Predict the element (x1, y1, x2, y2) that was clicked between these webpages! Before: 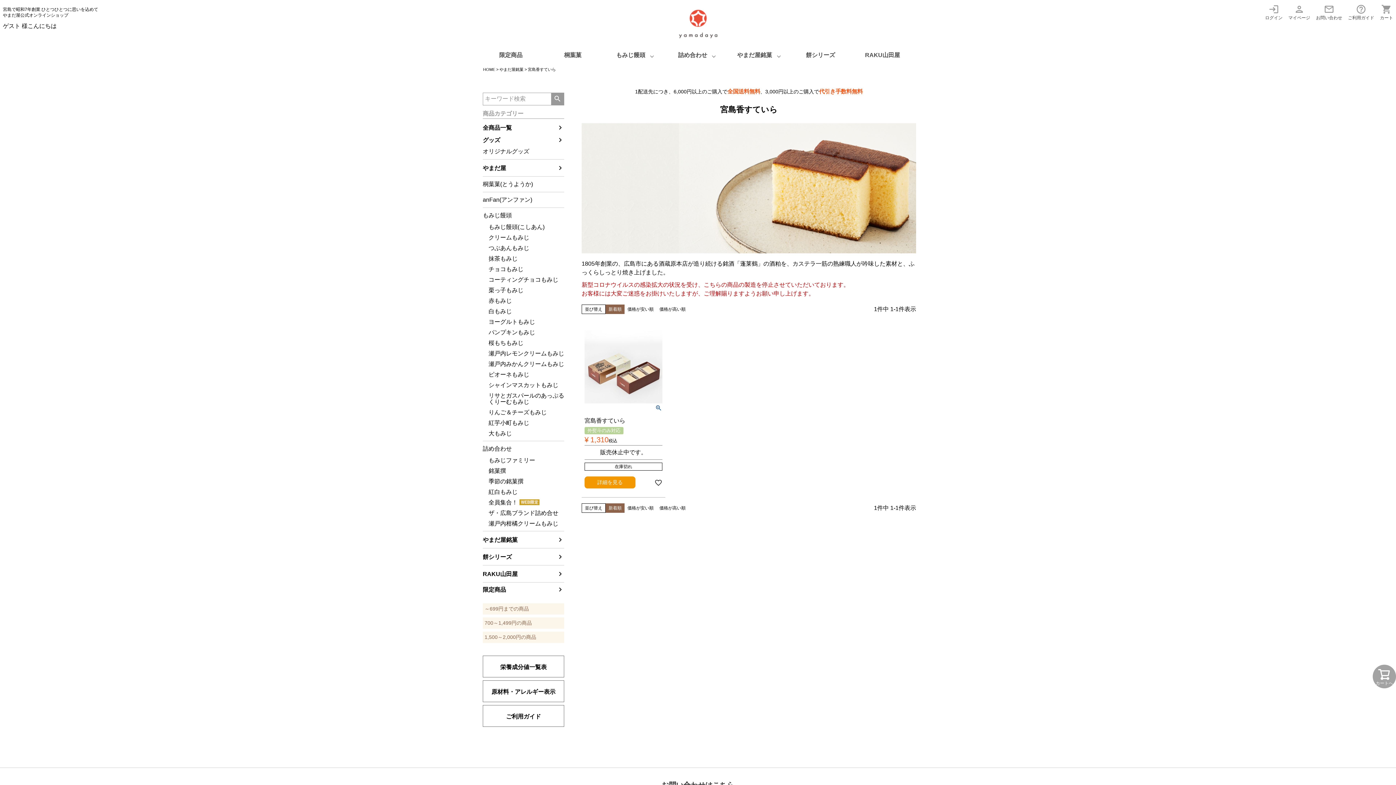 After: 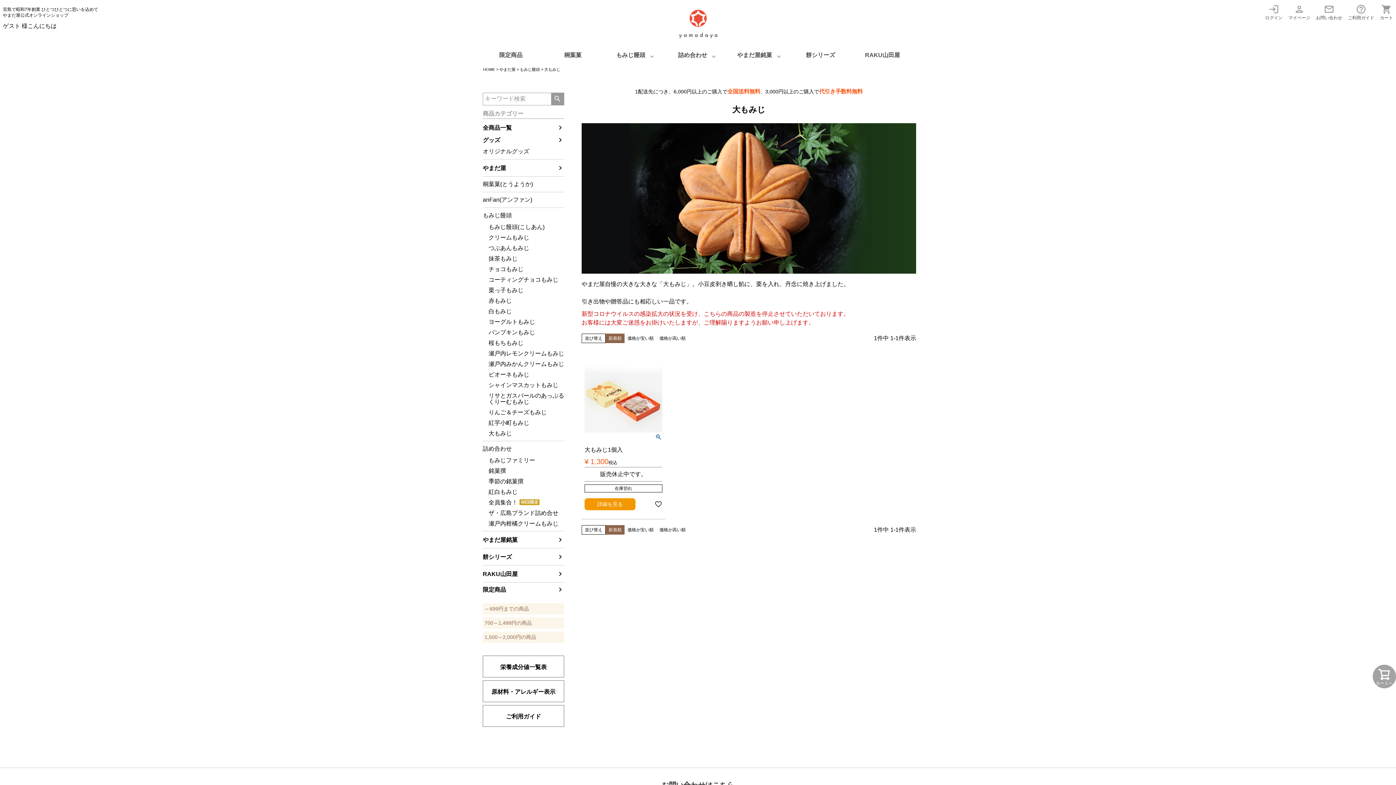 Action: bbox: (488, 430, 564, 438) label: 大もみじ